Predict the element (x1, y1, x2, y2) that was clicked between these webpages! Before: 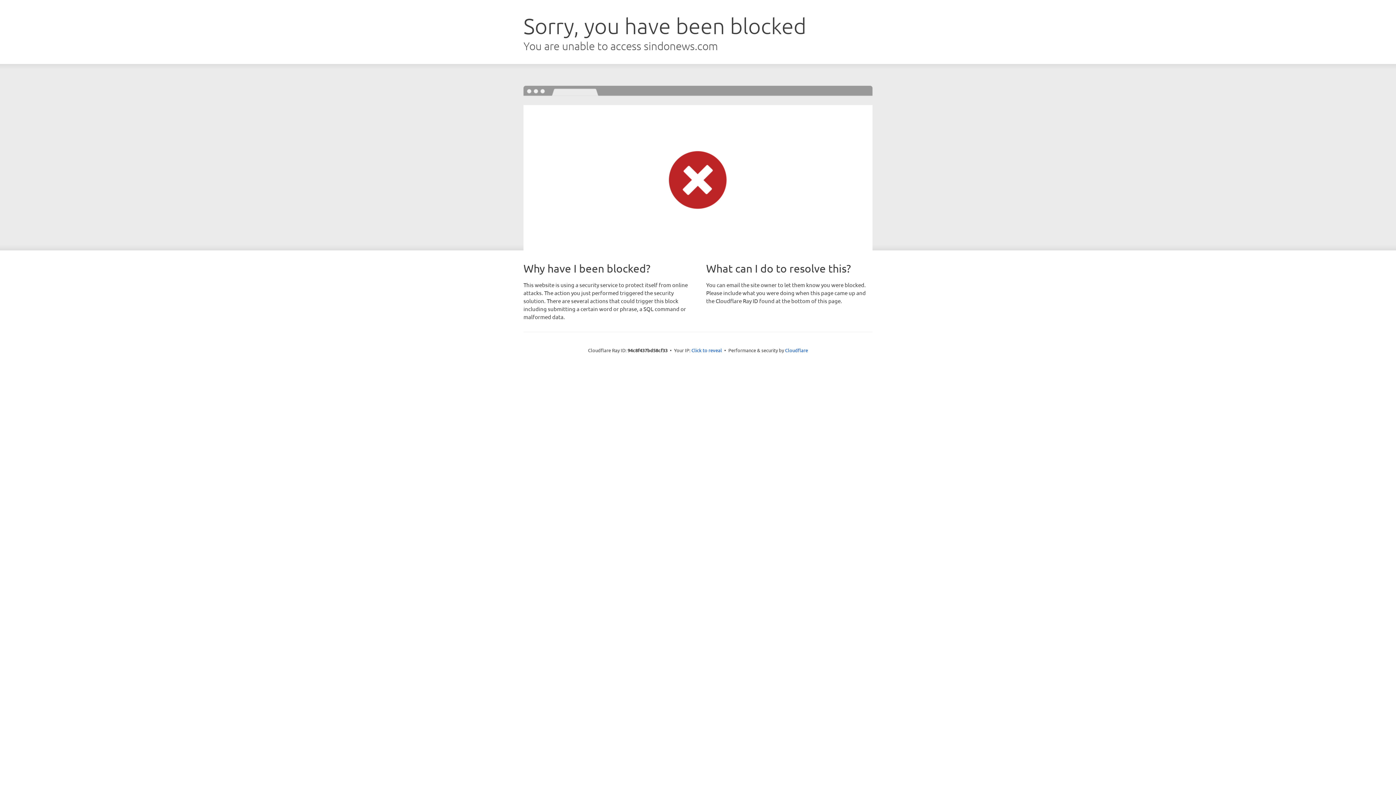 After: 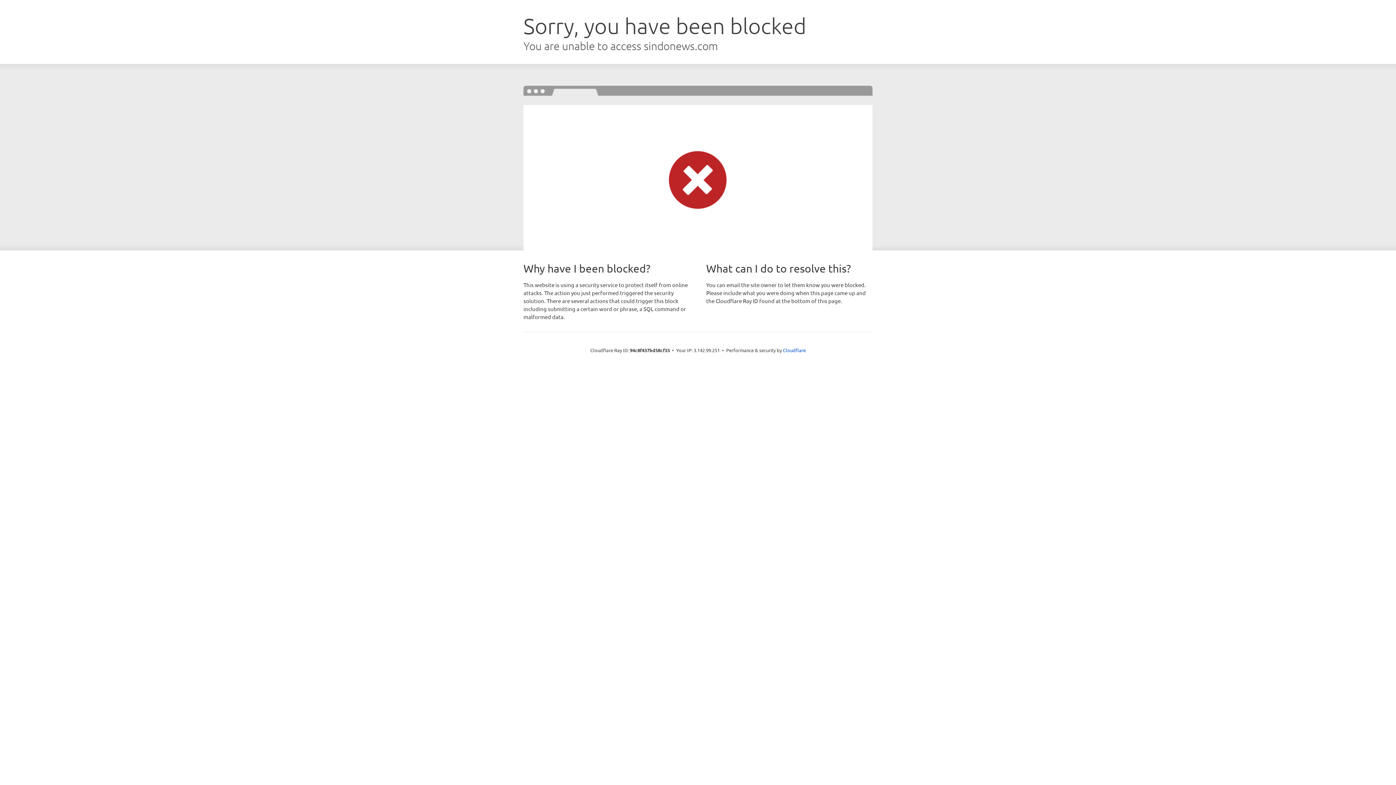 Action: bbox: (691, 346, 722, 353) label: Click to reveal